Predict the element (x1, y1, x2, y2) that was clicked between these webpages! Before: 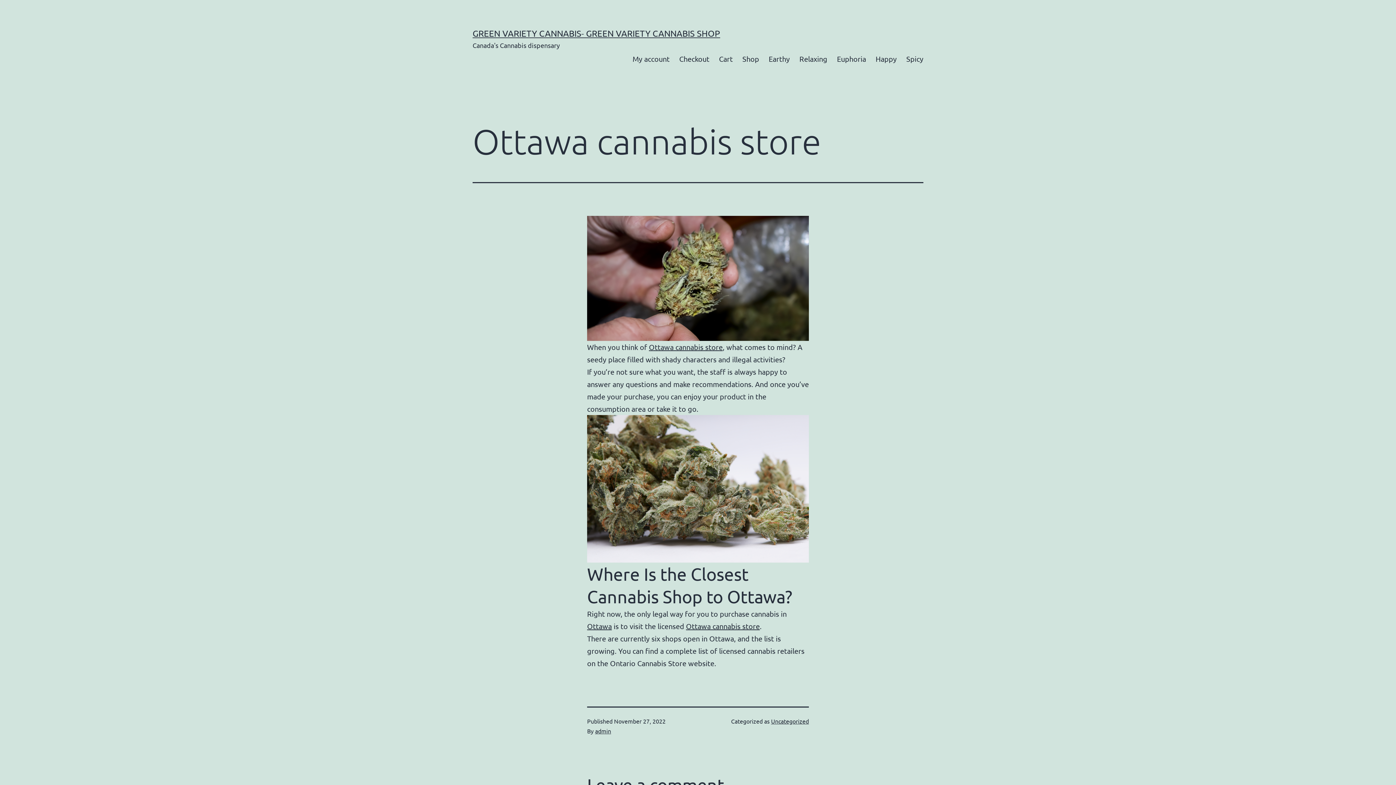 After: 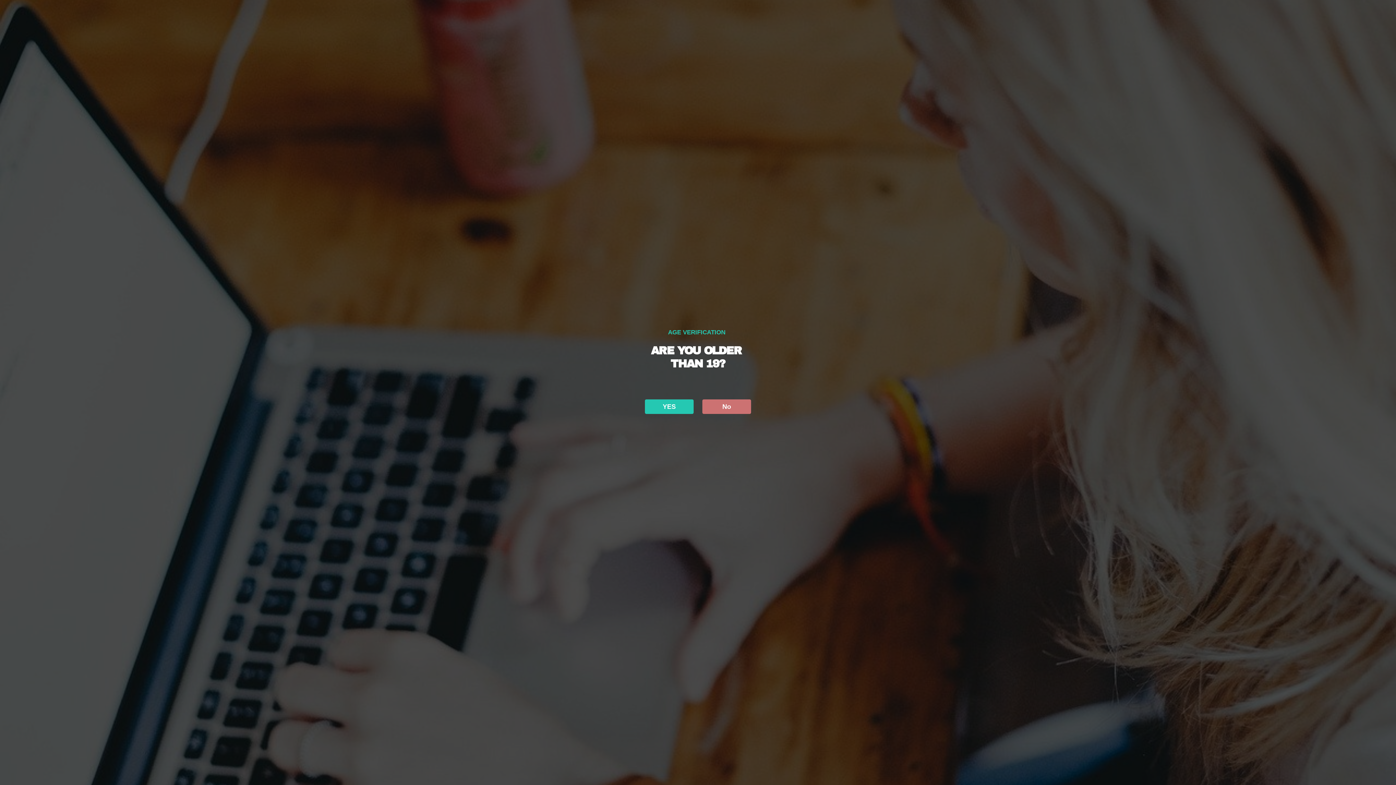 Action: bbox: (472, 28, 720, 38) label: GREEN VARIETY CANNABIS- GREEN VARIETY CANNABIS SHOP